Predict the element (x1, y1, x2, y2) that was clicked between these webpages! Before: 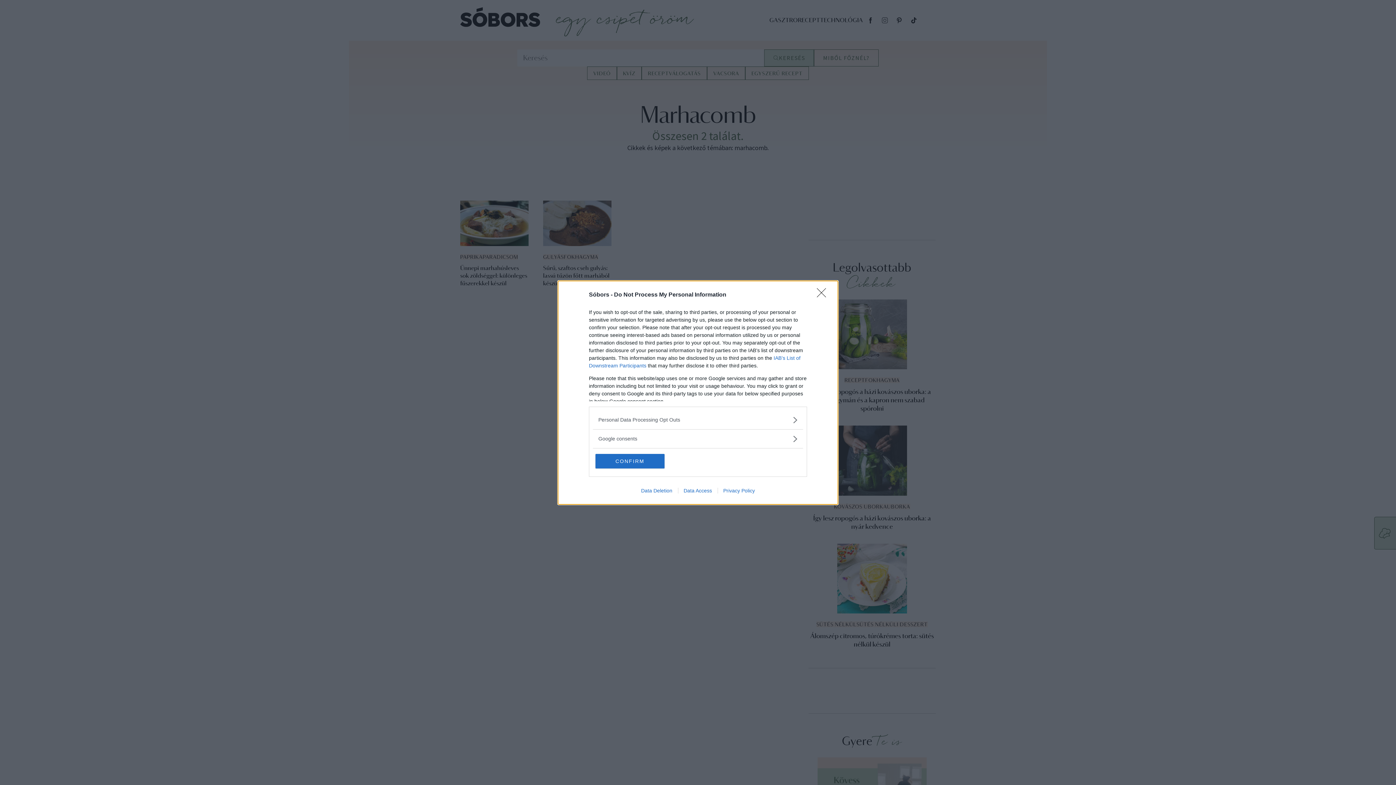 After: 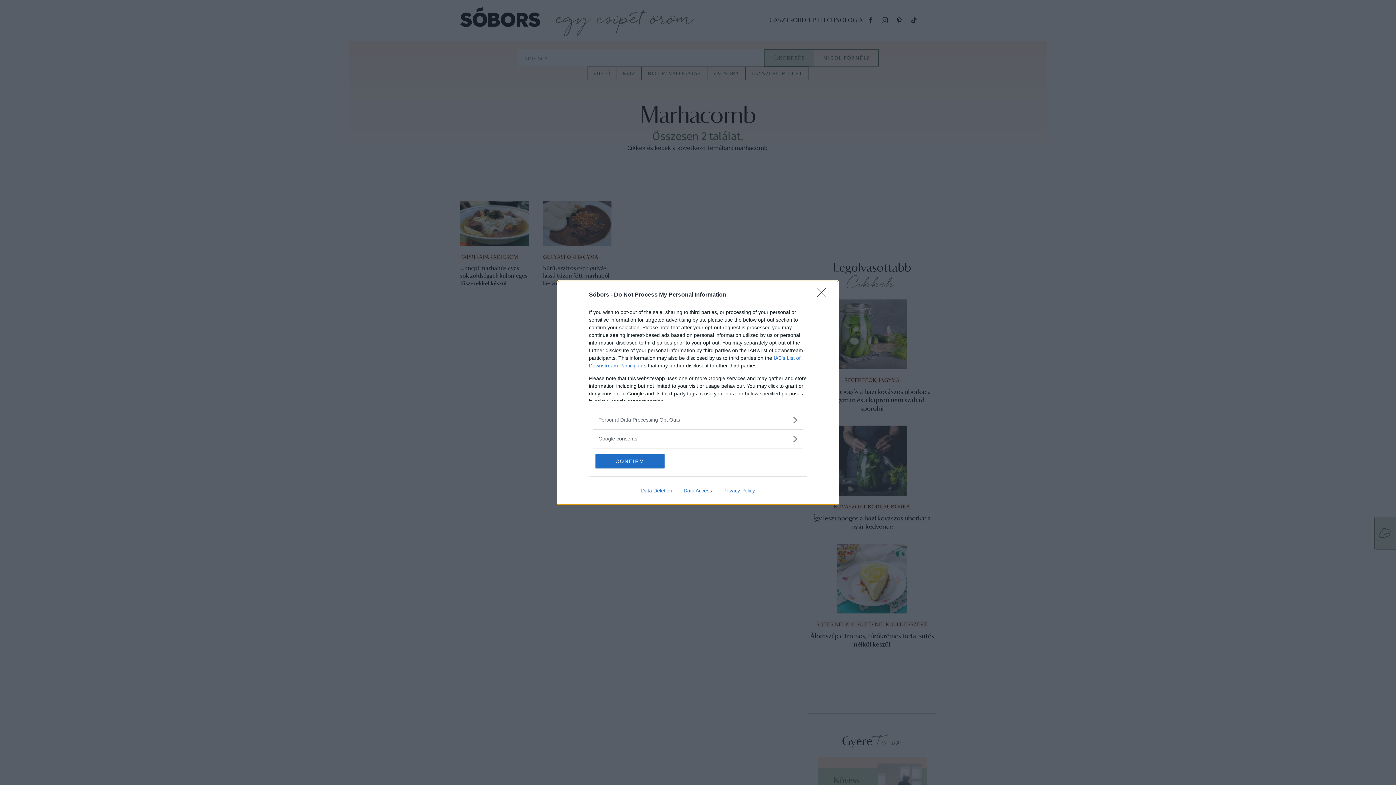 Action: label: Privacy Policy bbox: (717, 487, 760, 493)